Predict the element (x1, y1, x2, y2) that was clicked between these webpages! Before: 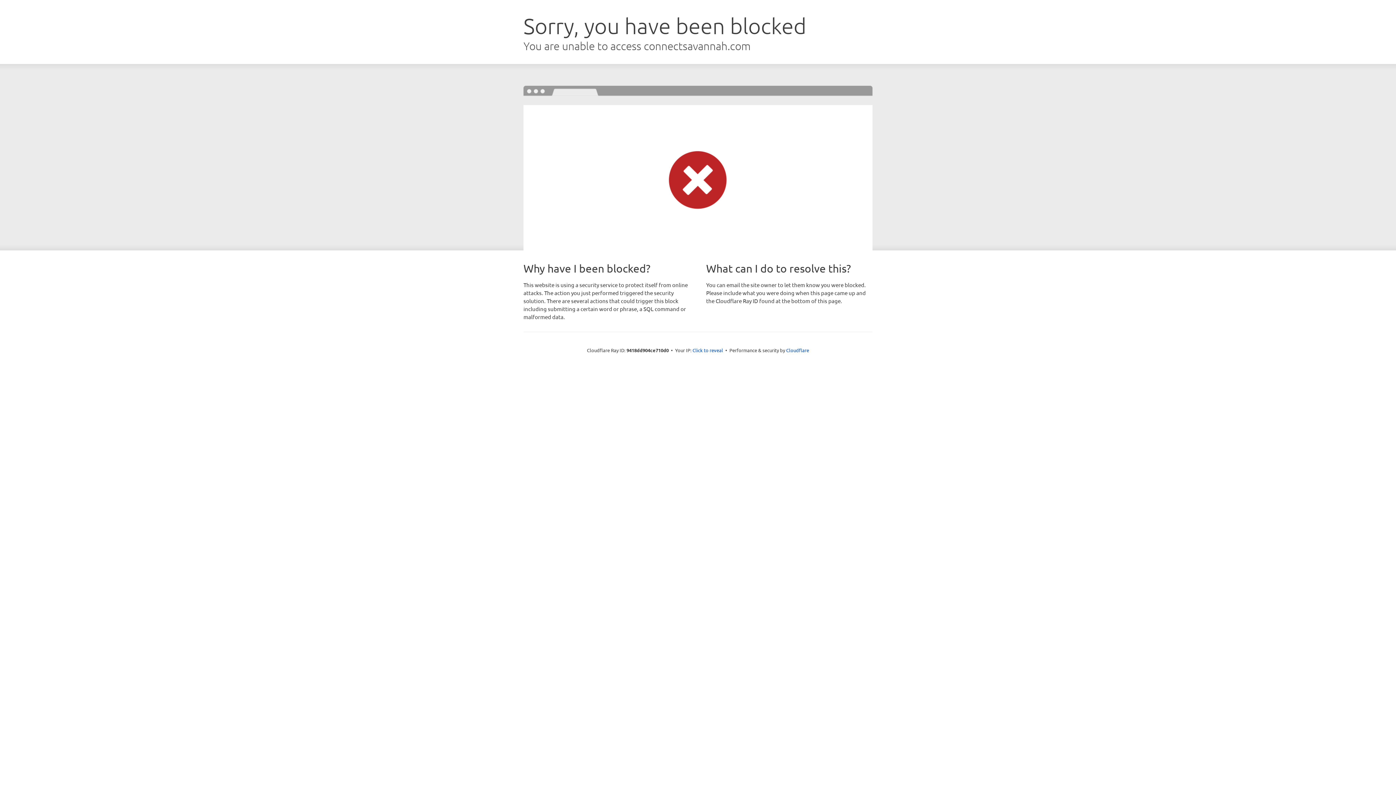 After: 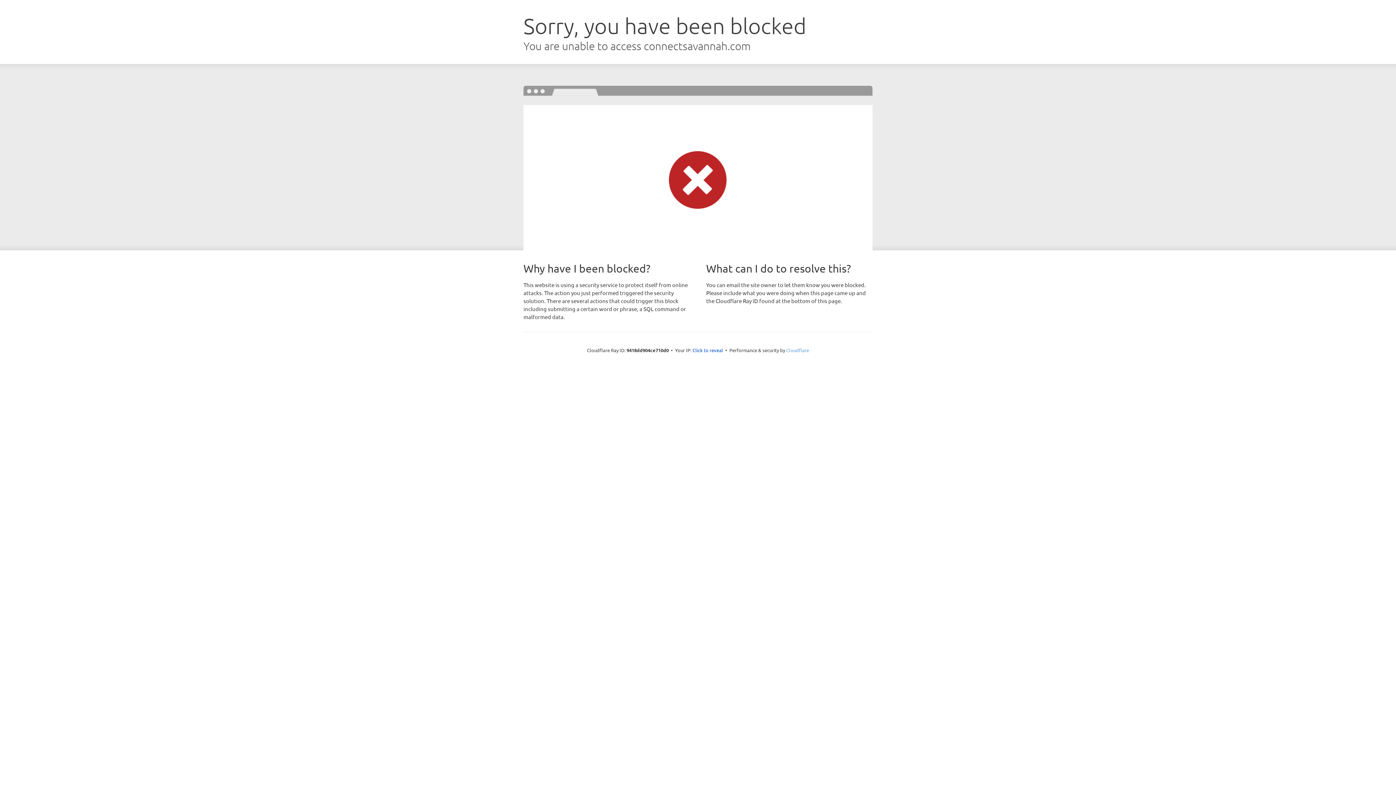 Action: bbox: (786, 347, 809, 353) label: Cloudflare